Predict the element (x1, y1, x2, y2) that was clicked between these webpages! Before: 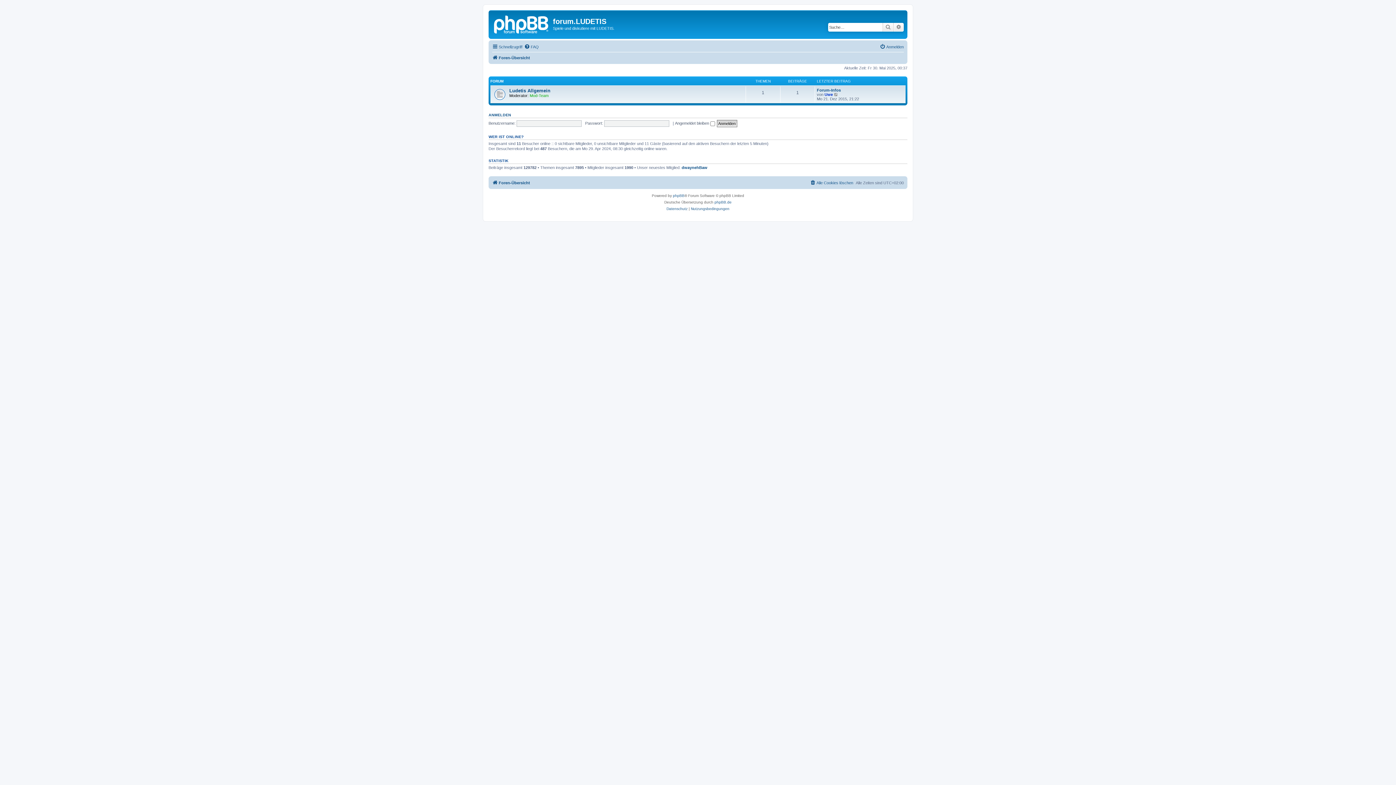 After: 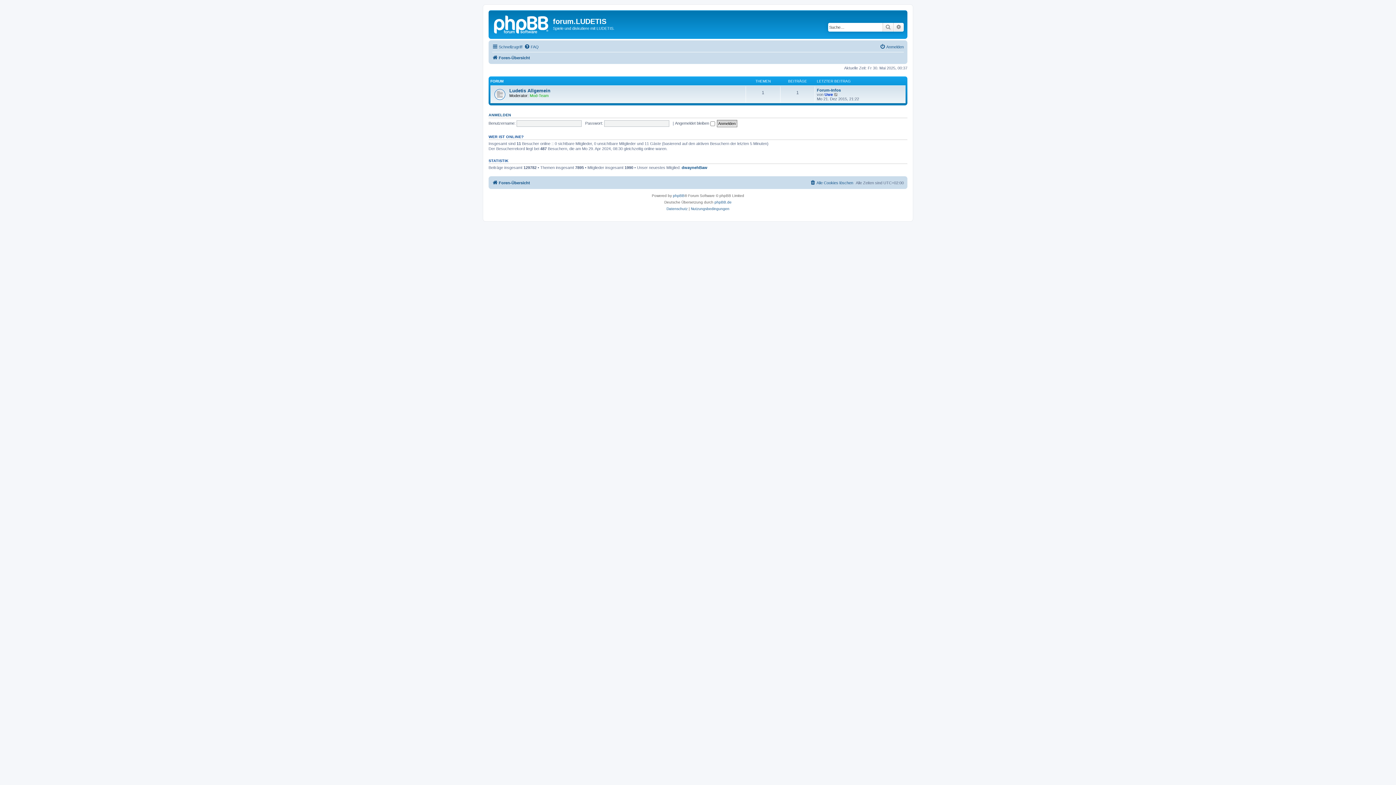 Action: bbox: (490, 12, 553, 35)